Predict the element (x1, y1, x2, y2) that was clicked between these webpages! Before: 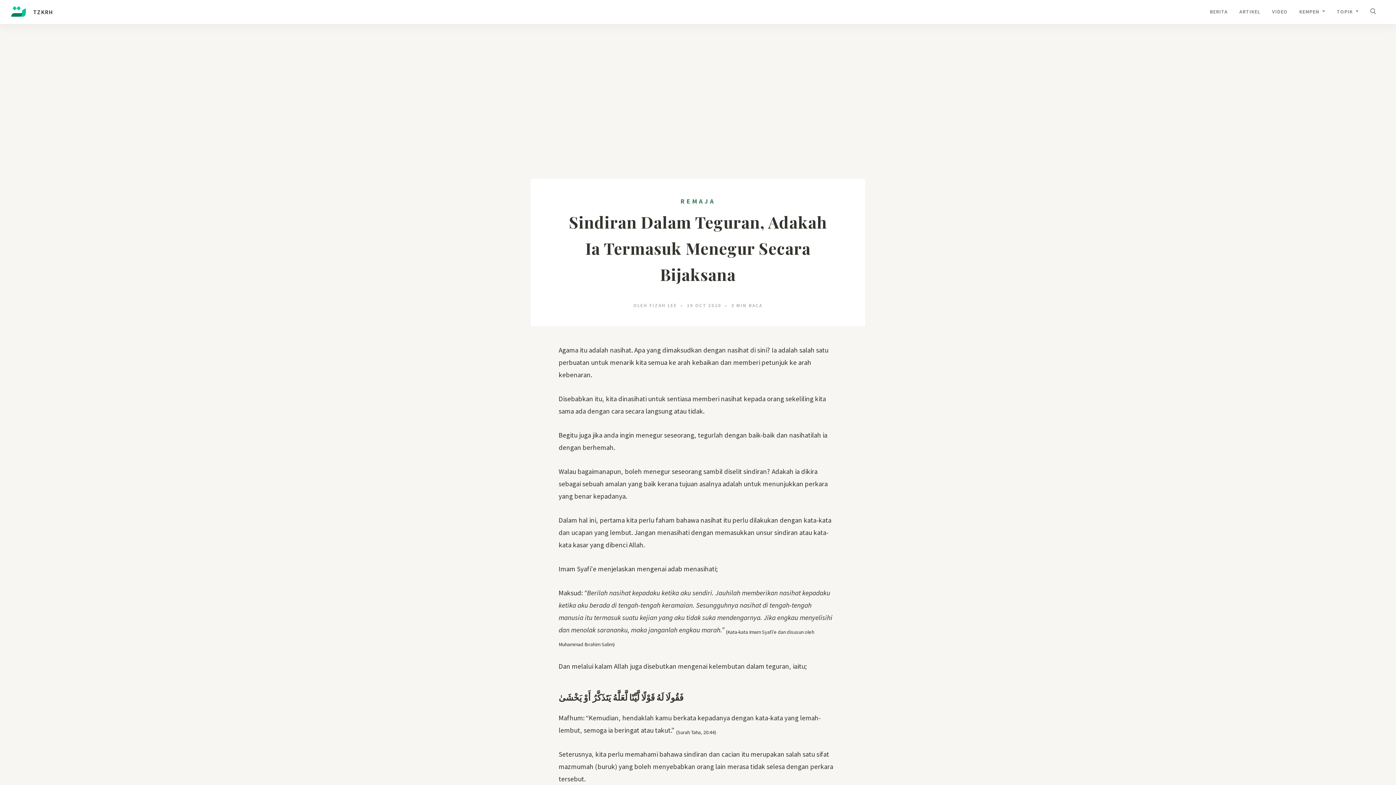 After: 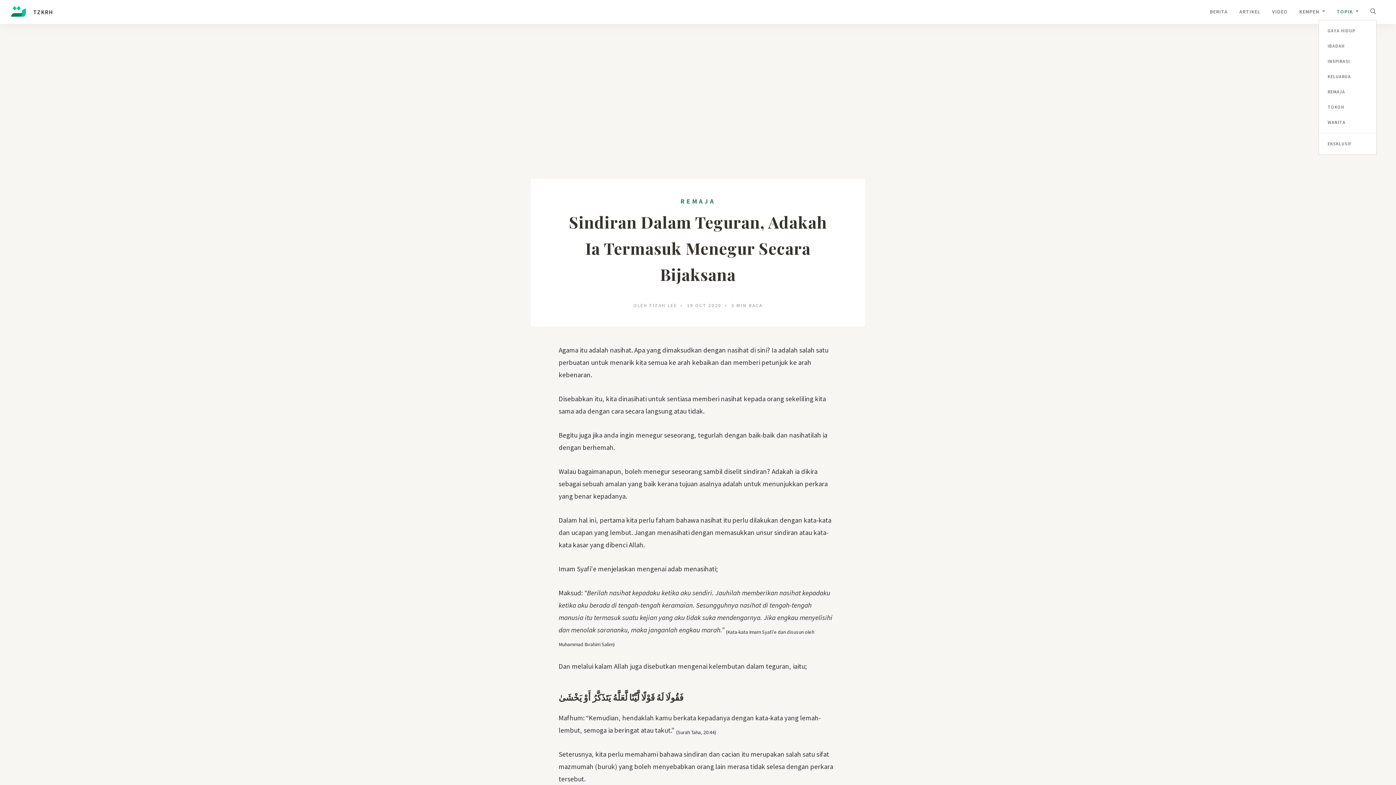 Action: label: TOPIK  bbox: (1337, 6, 1358, 16)